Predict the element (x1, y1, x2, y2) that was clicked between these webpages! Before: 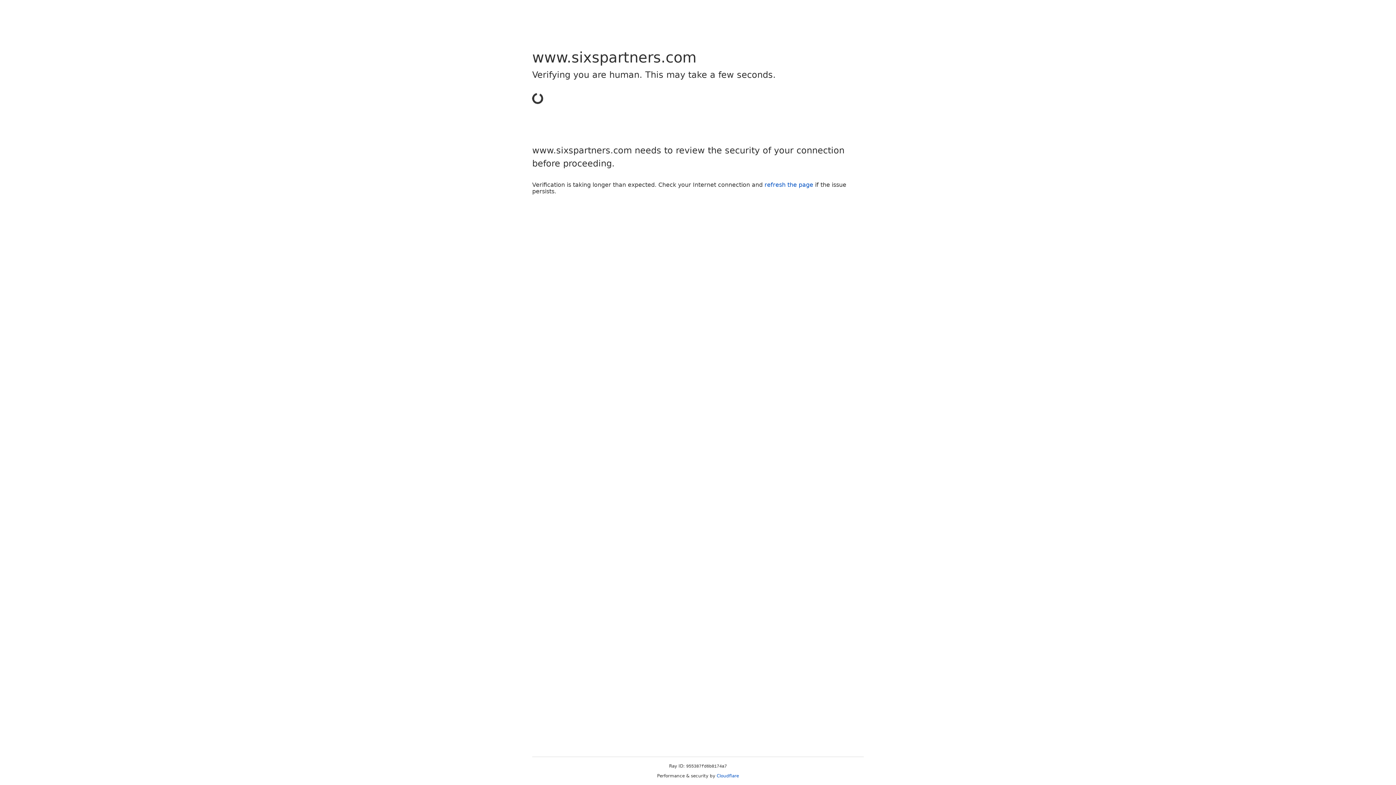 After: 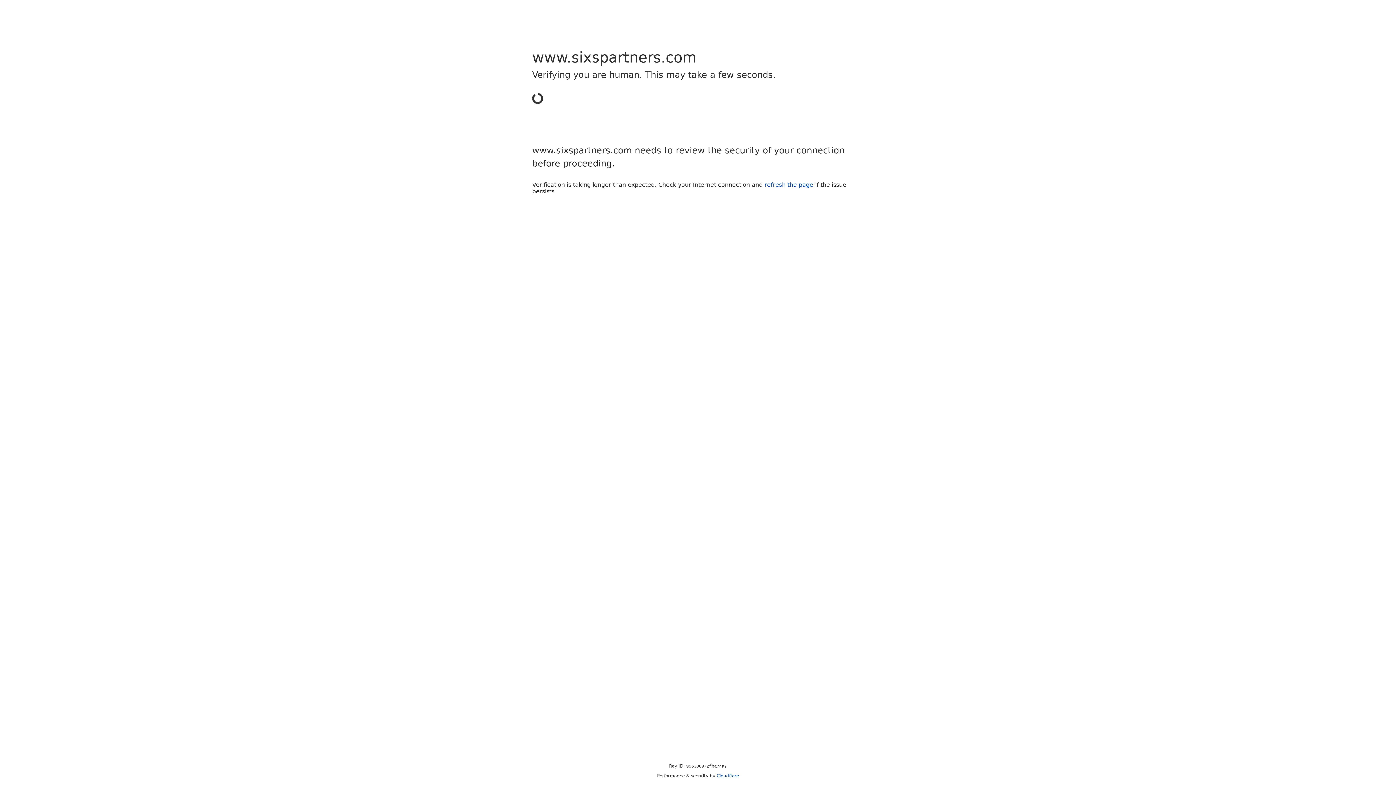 Action: bbox: (716, 773, 739, 778) label: Cloudflare